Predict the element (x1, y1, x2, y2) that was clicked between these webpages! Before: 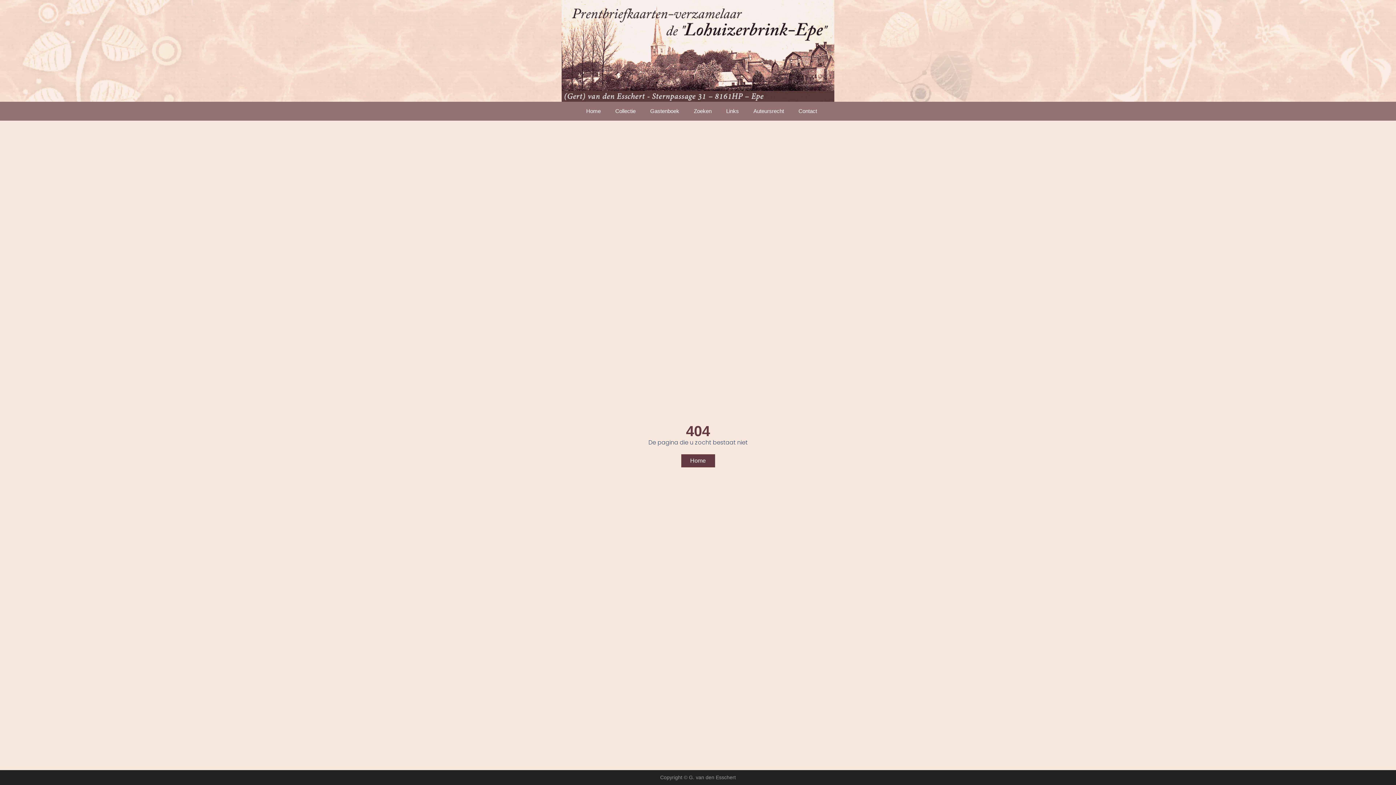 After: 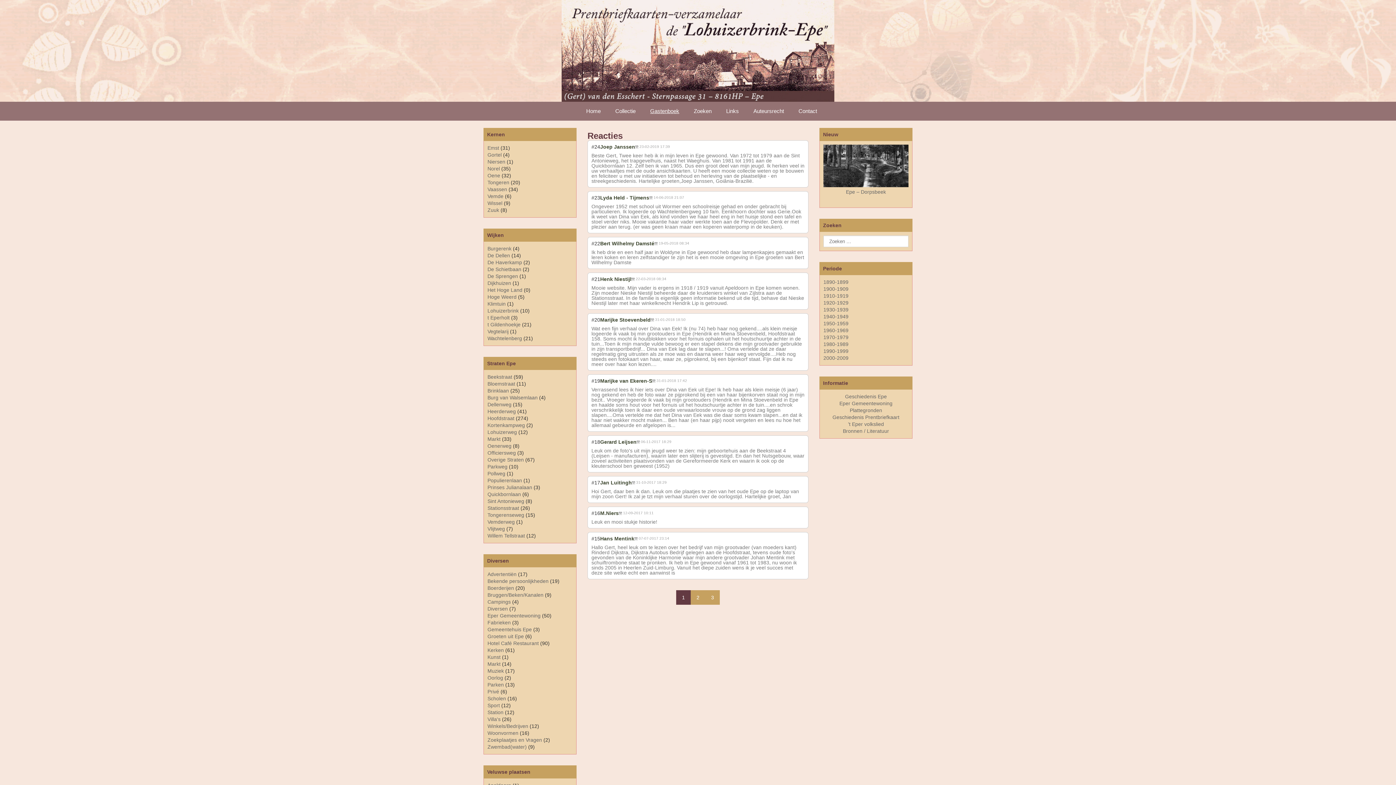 Action: label: Gastenboek bbox: (643, 101, 686, 120)